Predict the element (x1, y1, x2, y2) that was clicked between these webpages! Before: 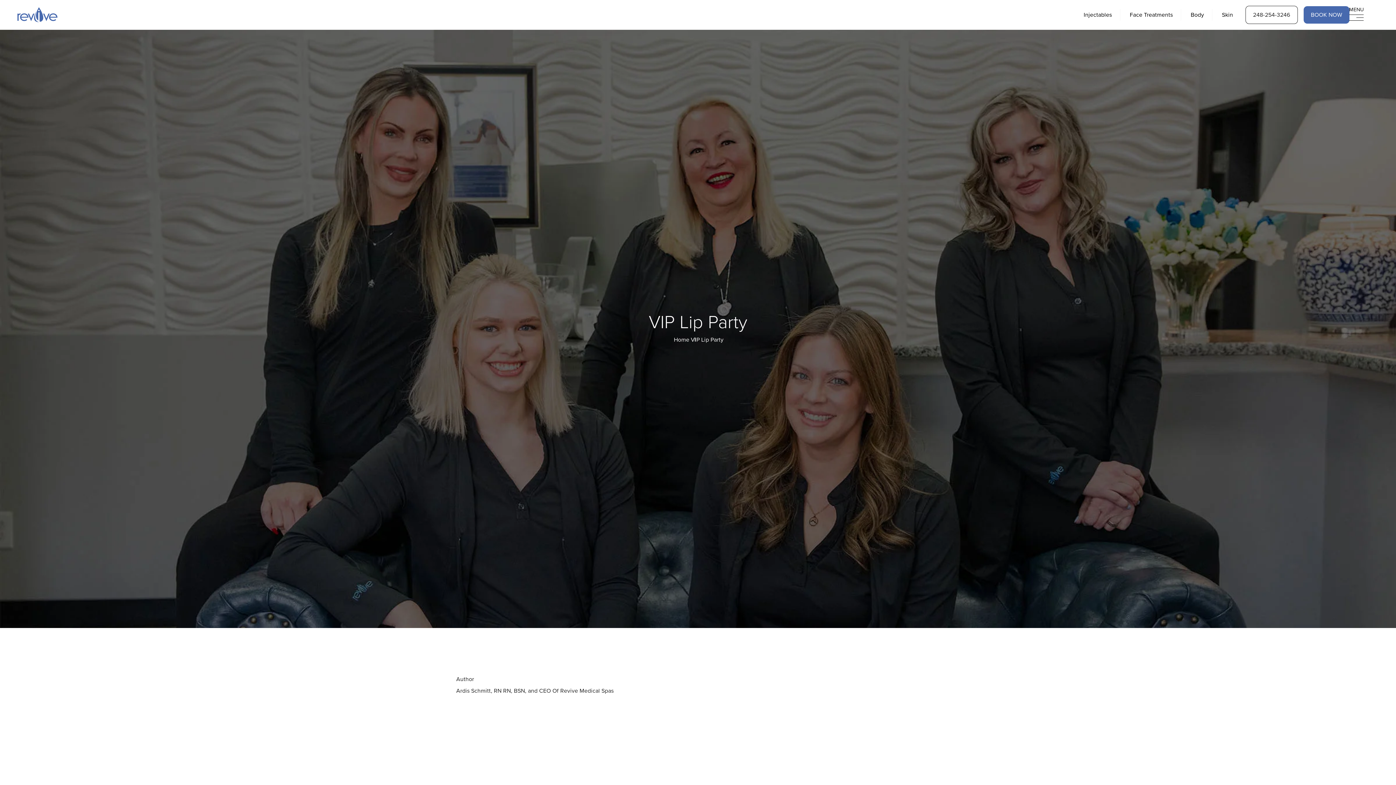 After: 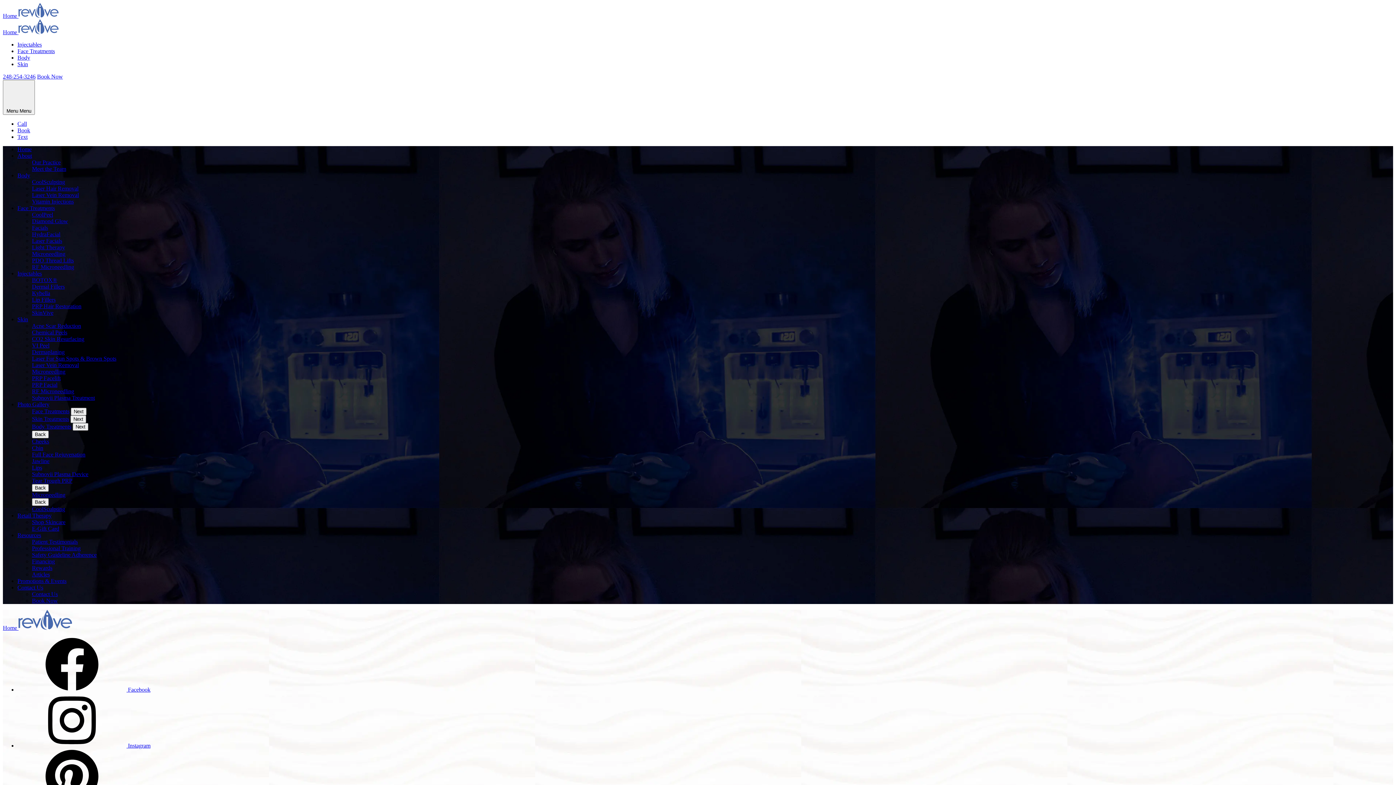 Action: bbox: (1218, 6, 1237, 22) label: Skin